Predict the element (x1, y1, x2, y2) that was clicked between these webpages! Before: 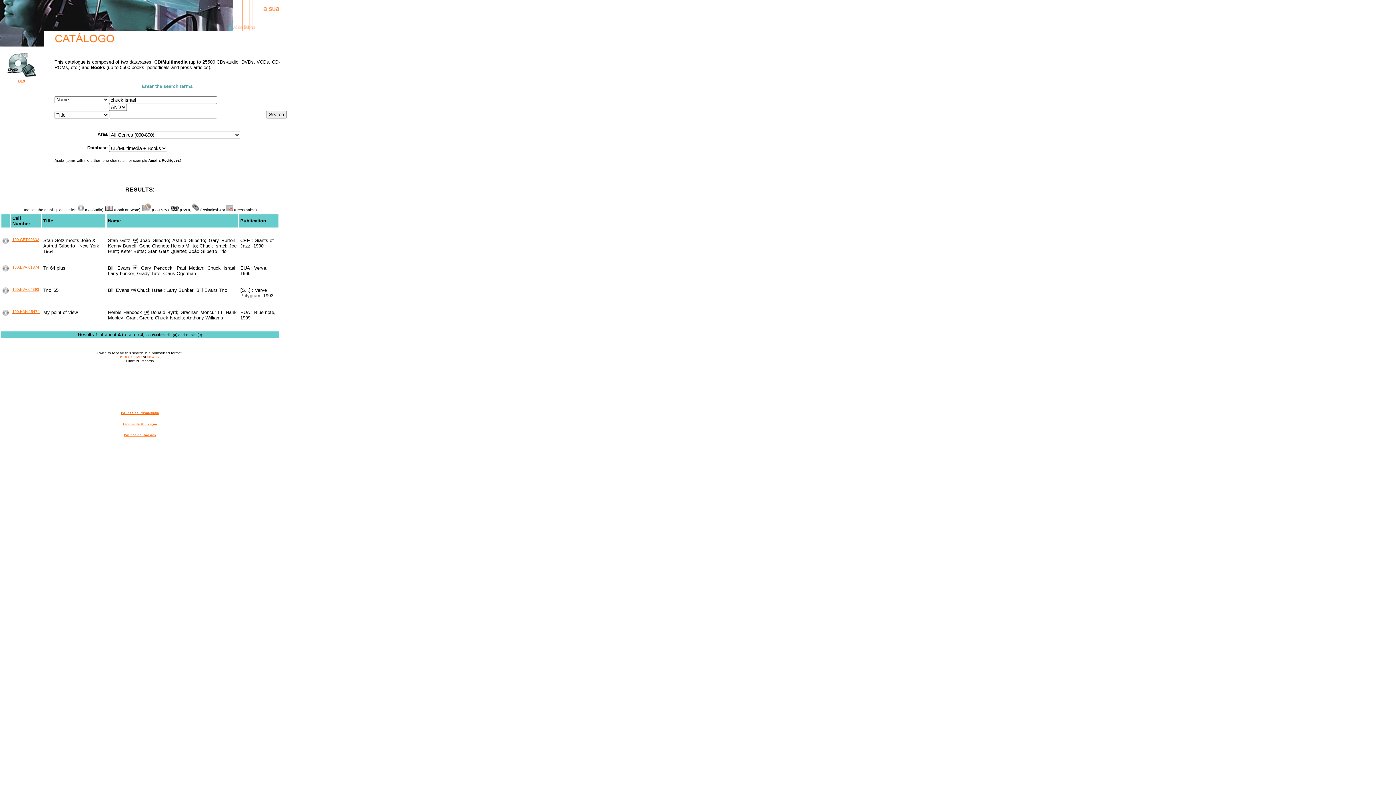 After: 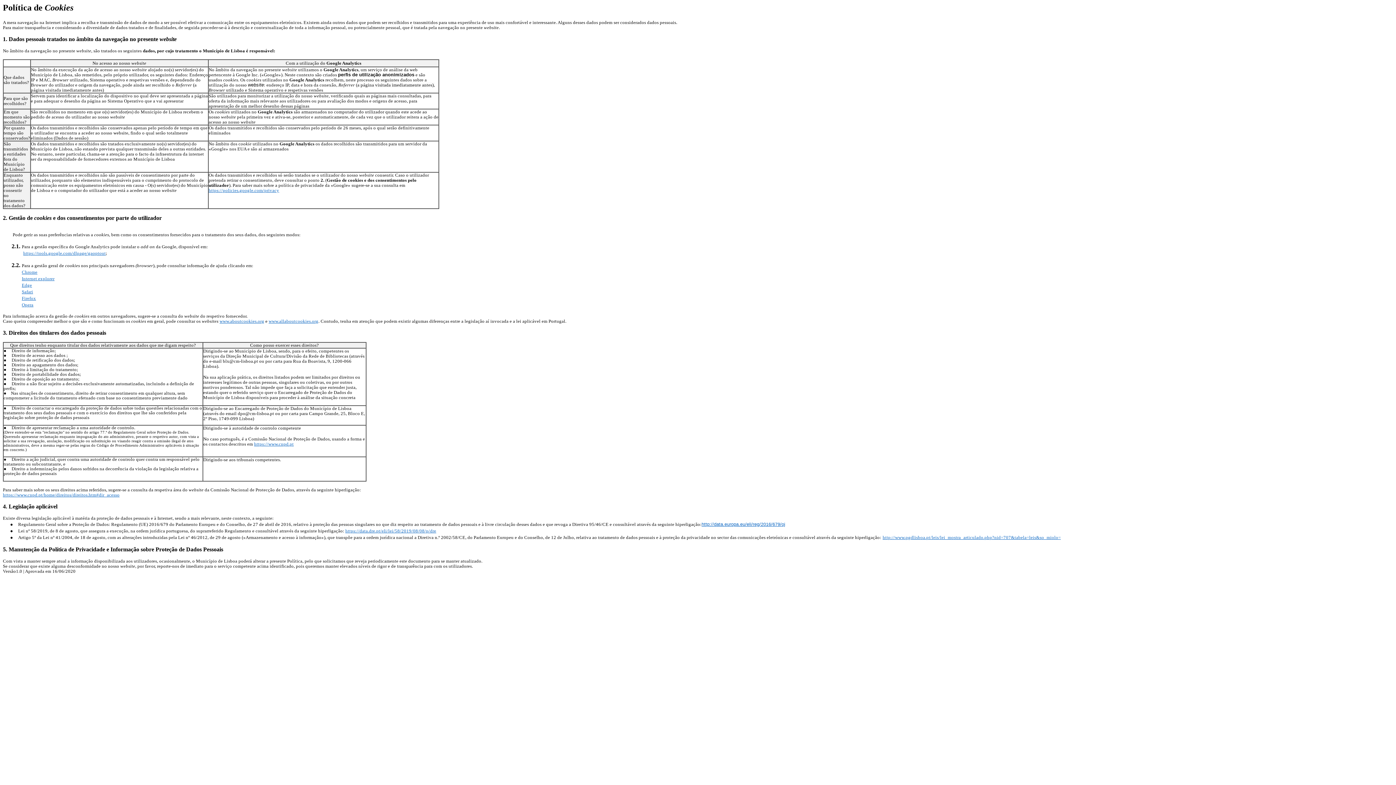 Action: label: Política de Cookies bbox: (124, 433, 156, 437)